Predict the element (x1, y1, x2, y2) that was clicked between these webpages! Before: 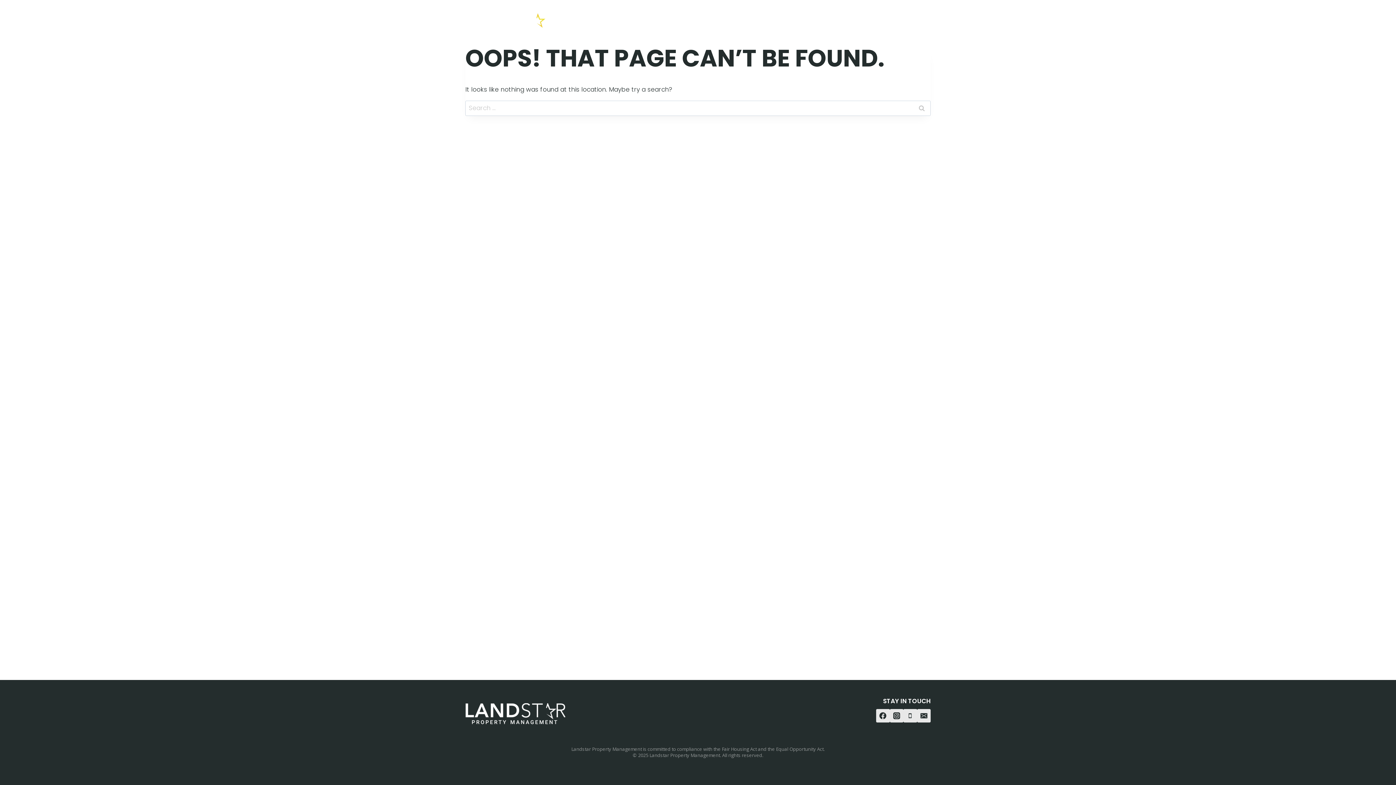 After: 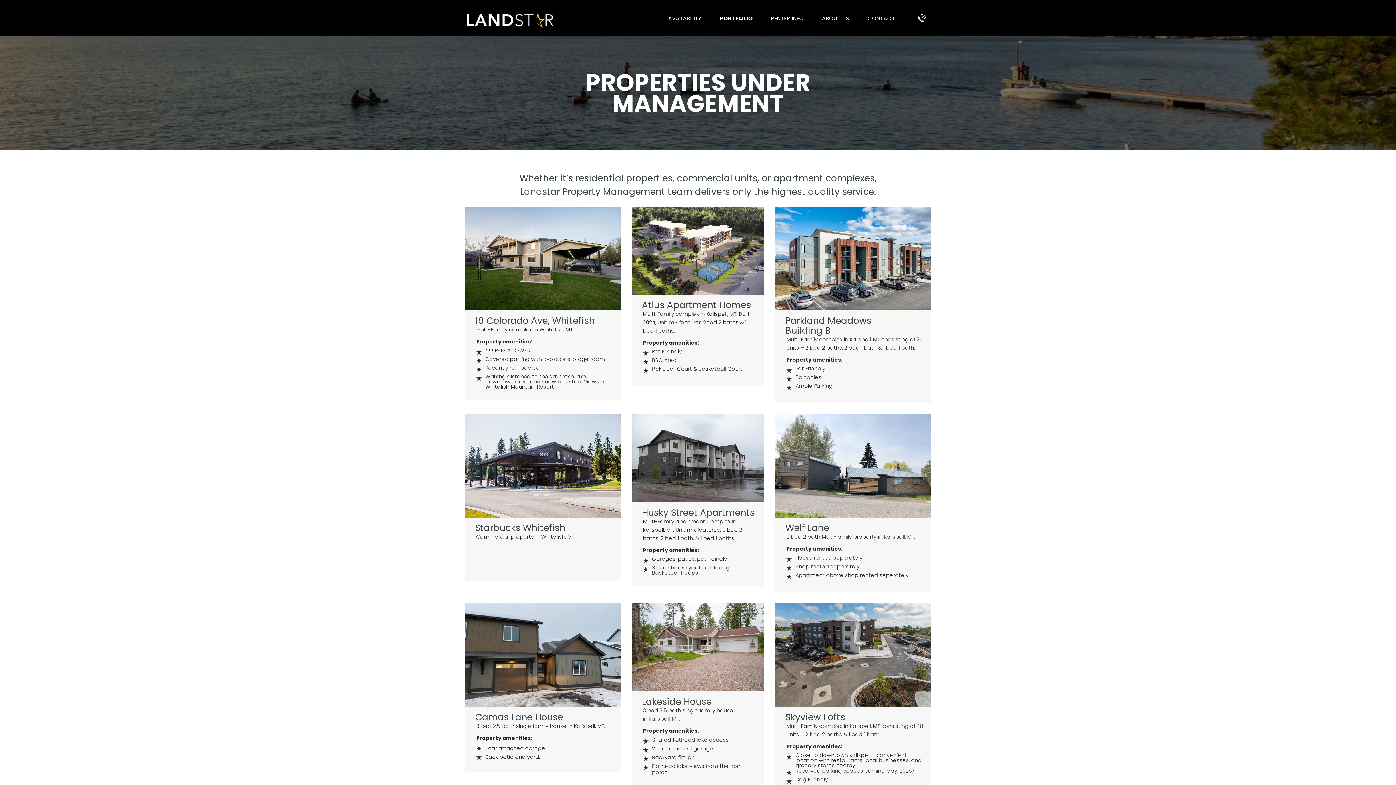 Action: label: PORTFOLIO bbox: (714, 3, 762, 32)